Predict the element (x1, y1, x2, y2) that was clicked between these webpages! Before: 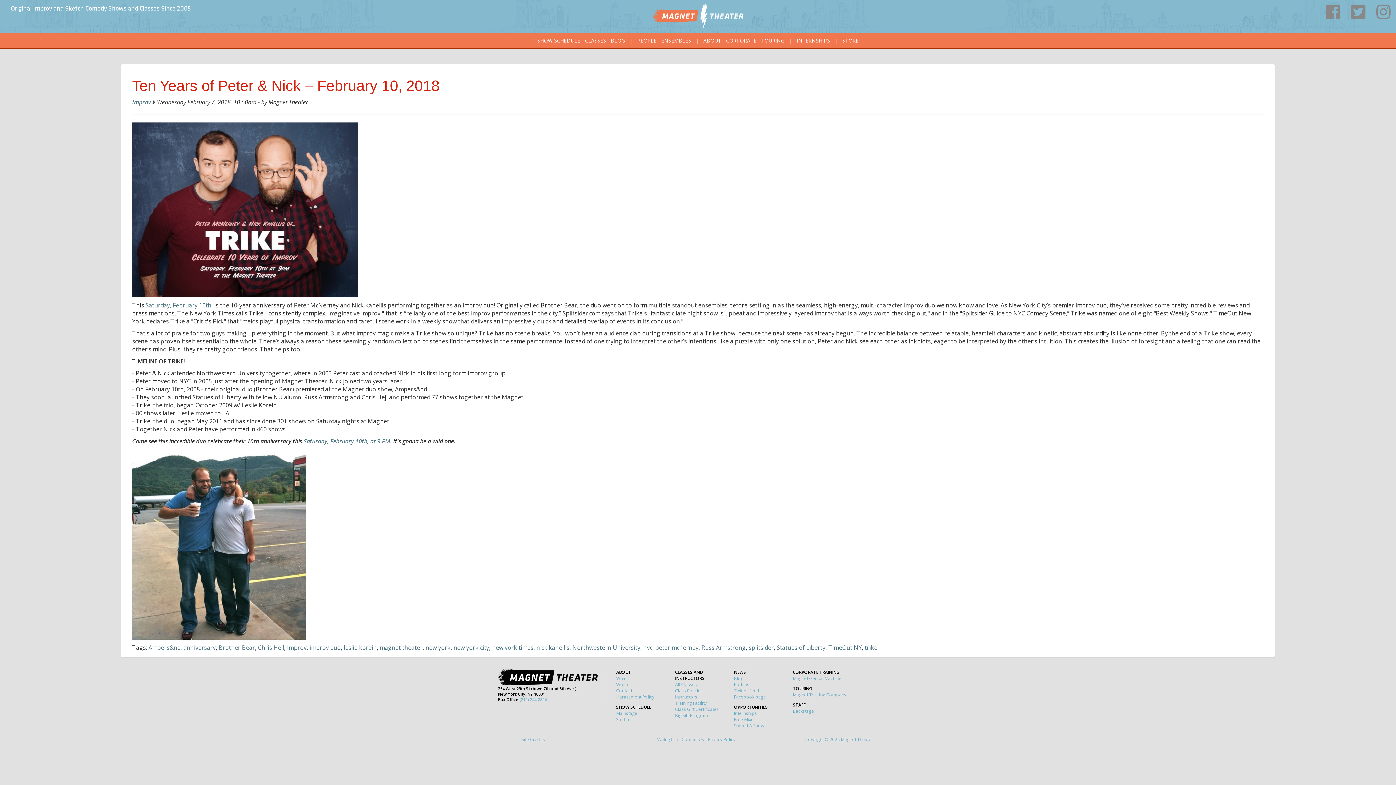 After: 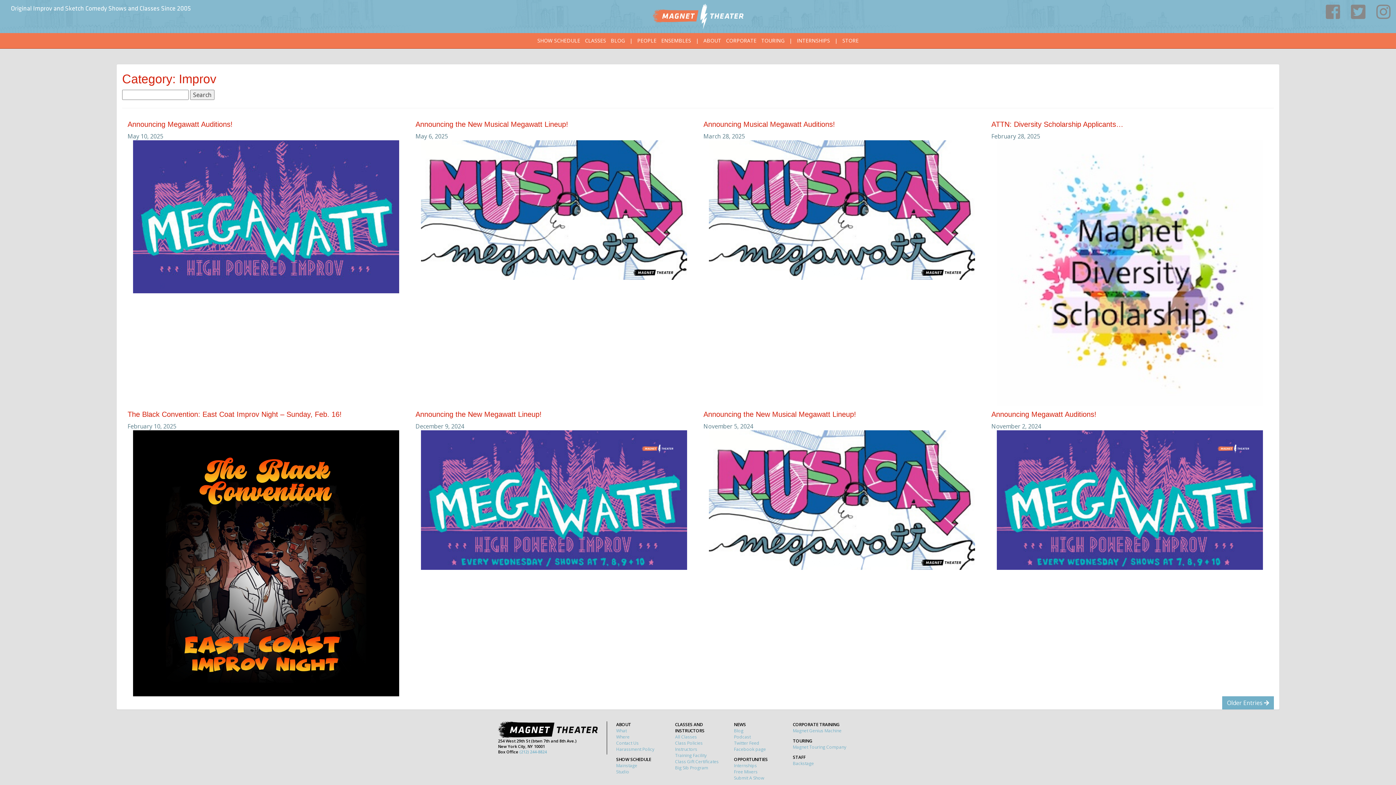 Action: label: Brother Bear bbox: (218, 644, 255, 652)